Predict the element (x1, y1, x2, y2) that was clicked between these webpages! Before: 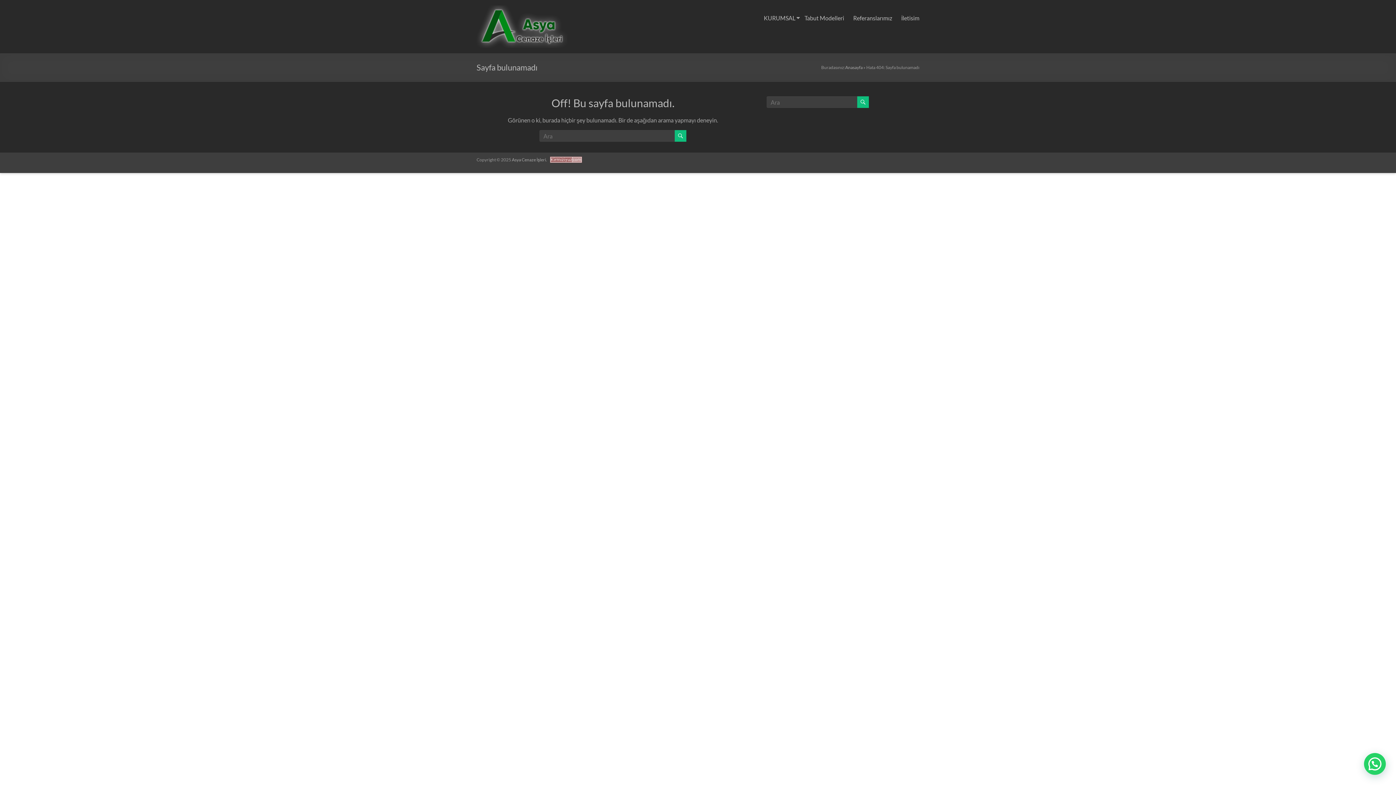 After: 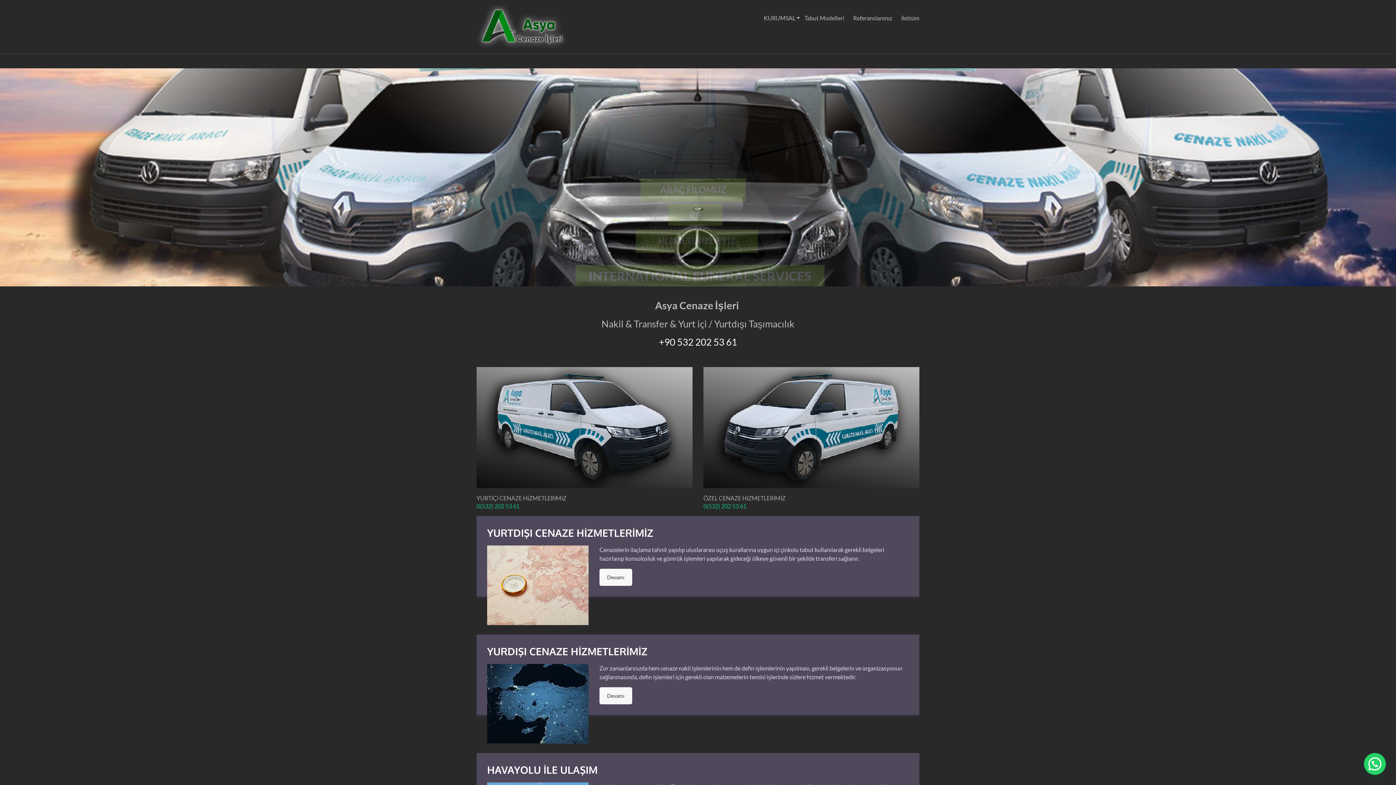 Action: label: Anasayfa bbox: (845, 64, 862, 70)